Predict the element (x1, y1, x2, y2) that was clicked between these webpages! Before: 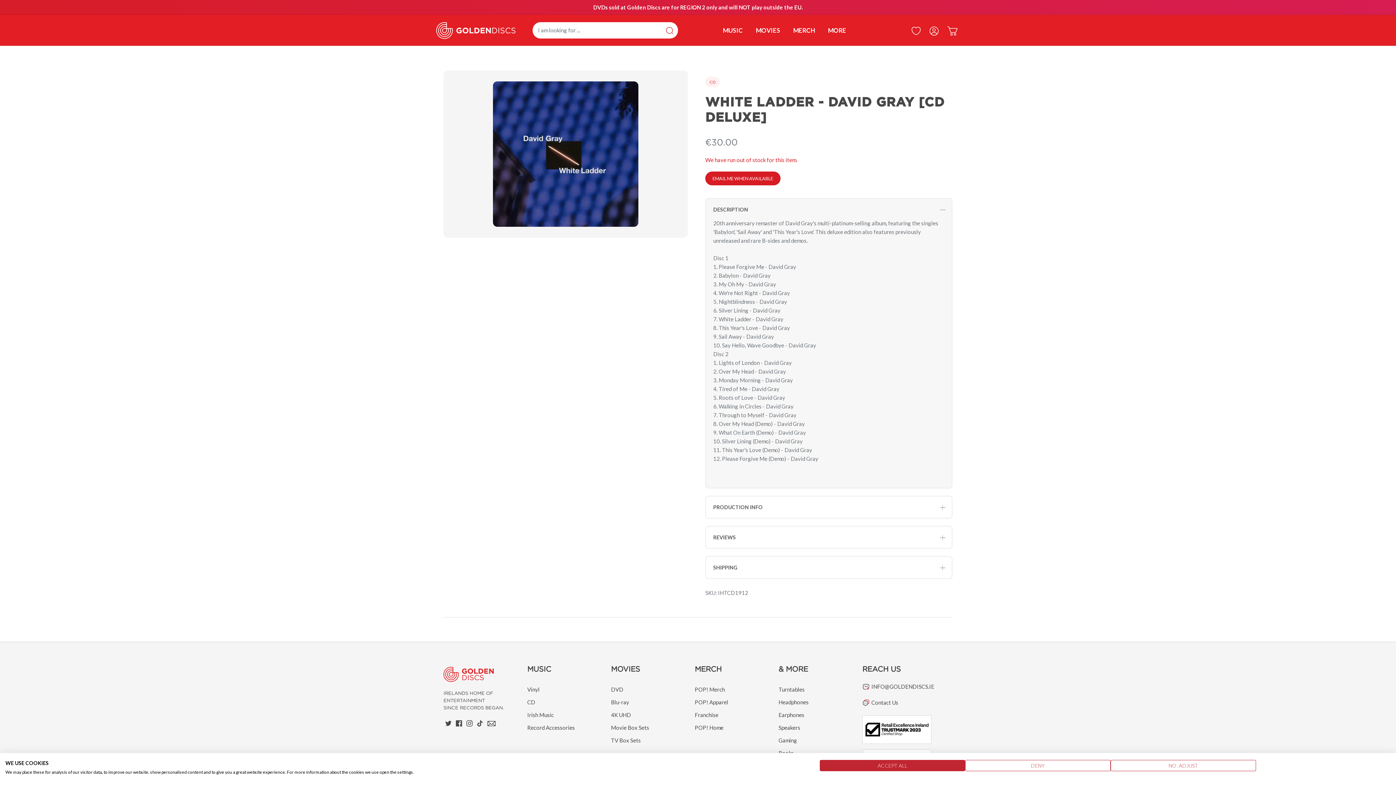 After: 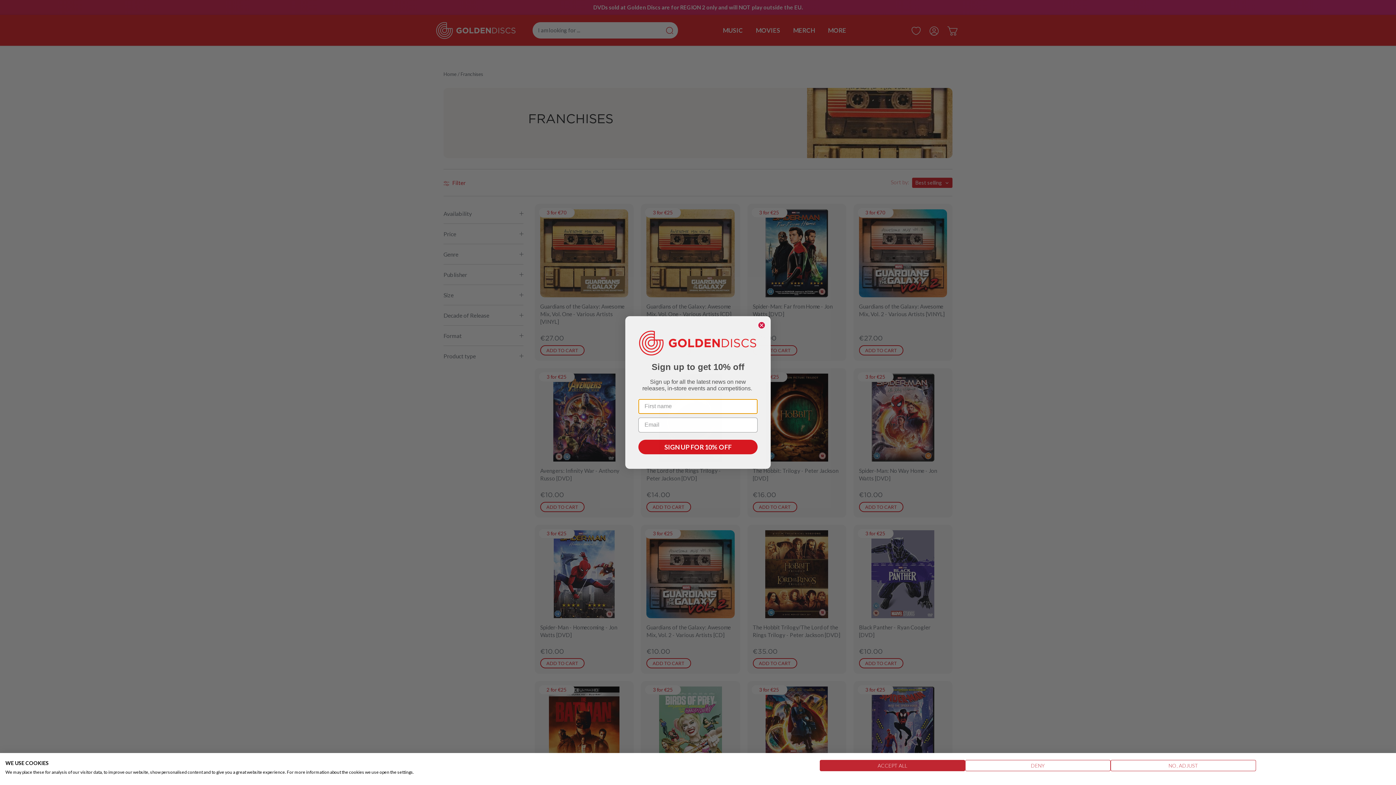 Action: bbox: (694, 712, 718, 718) label: Franchise